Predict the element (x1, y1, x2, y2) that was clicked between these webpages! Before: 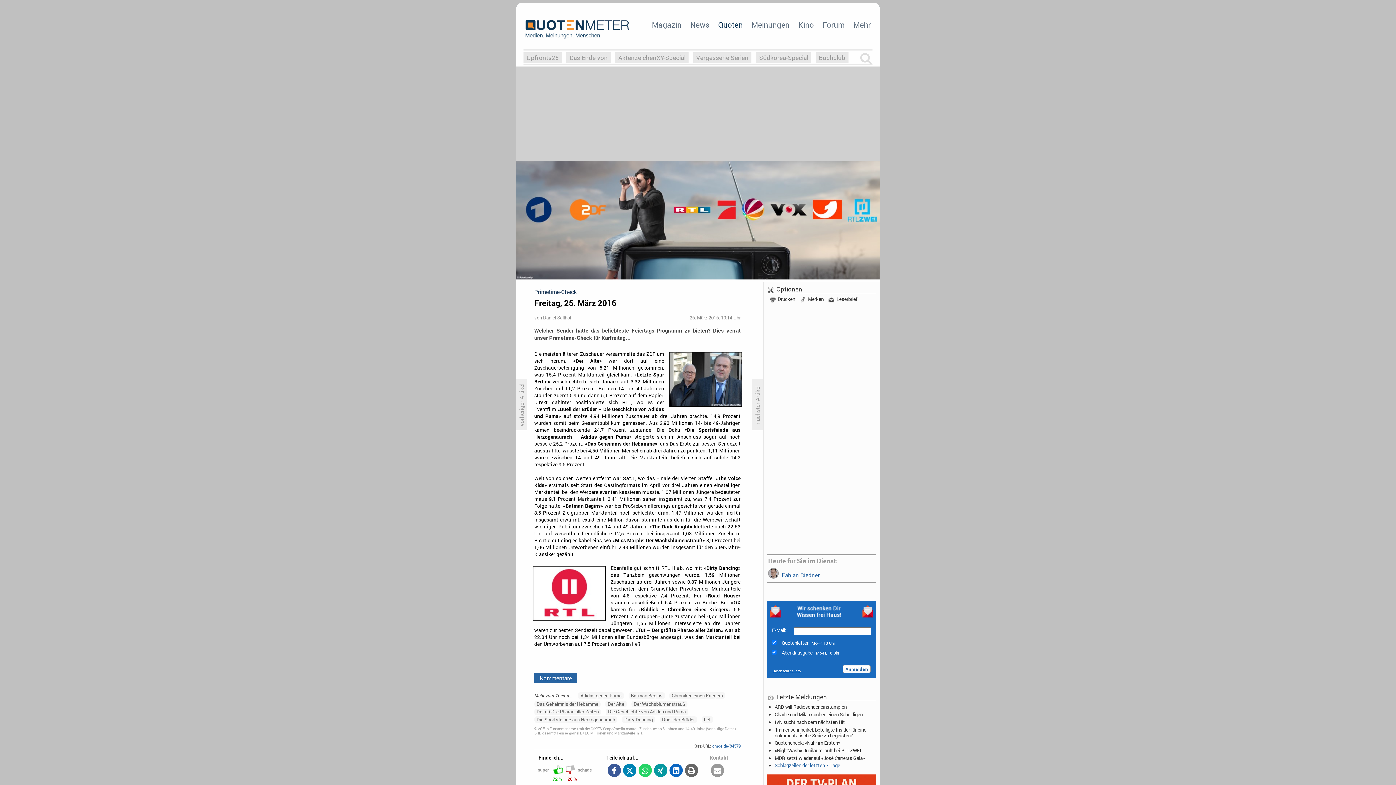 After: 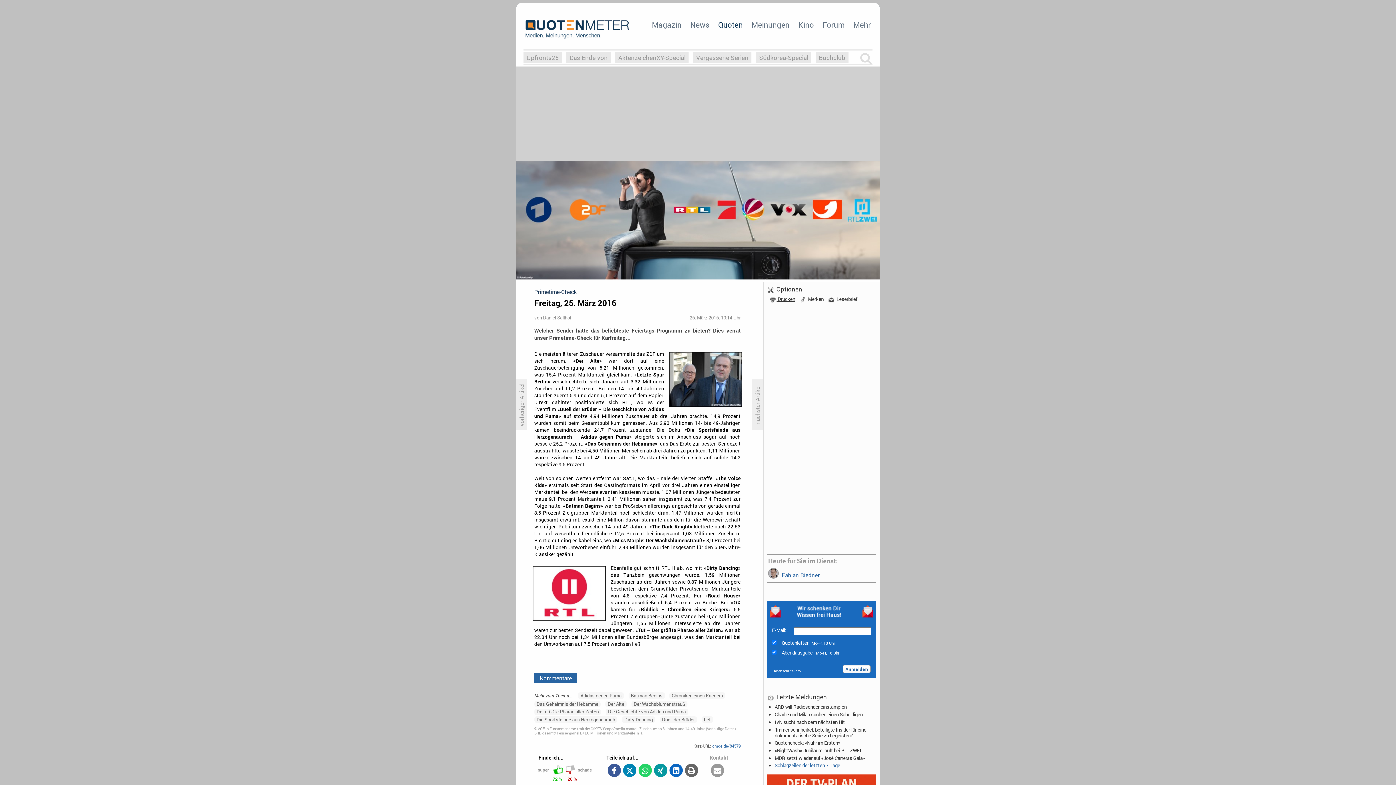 Action: bbox: (770, 296, 795, 302) label:  Drucken